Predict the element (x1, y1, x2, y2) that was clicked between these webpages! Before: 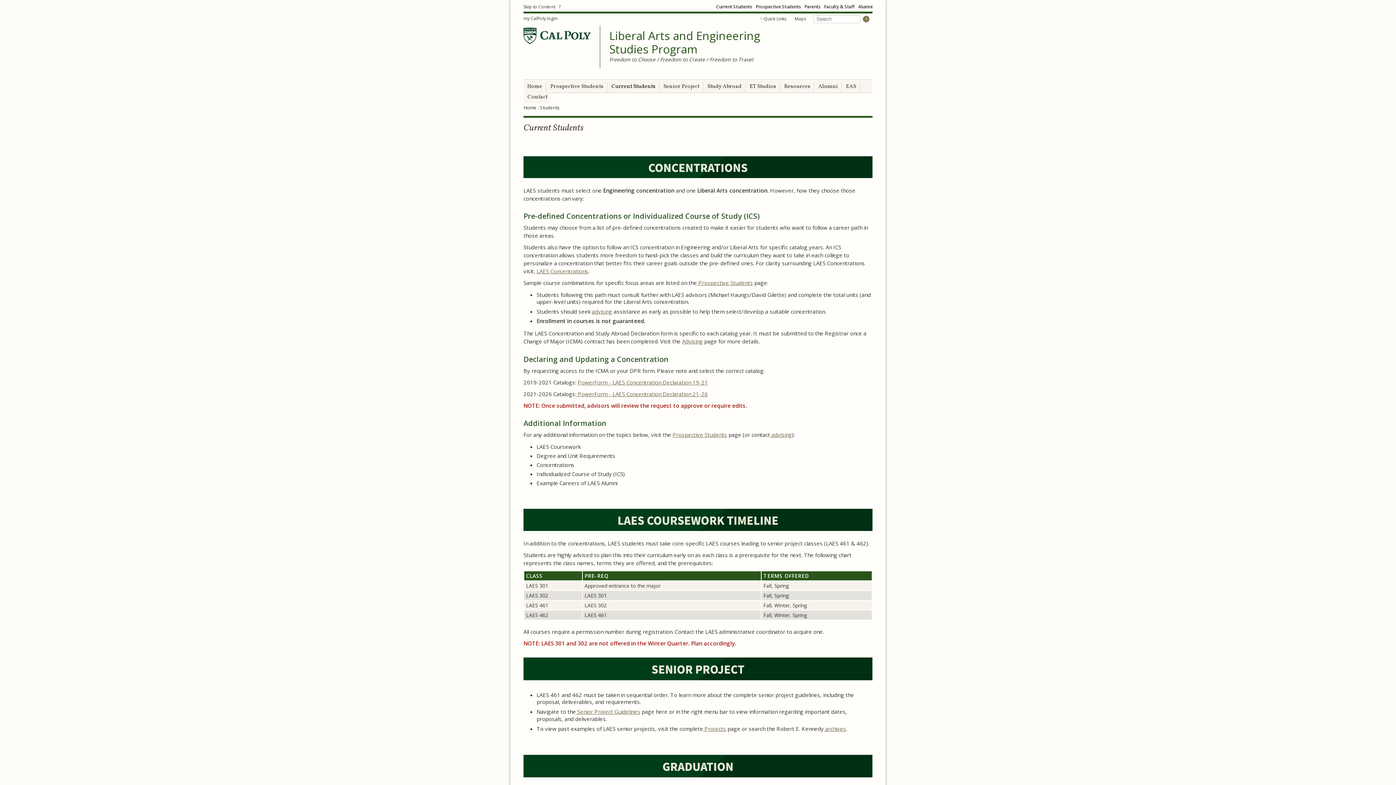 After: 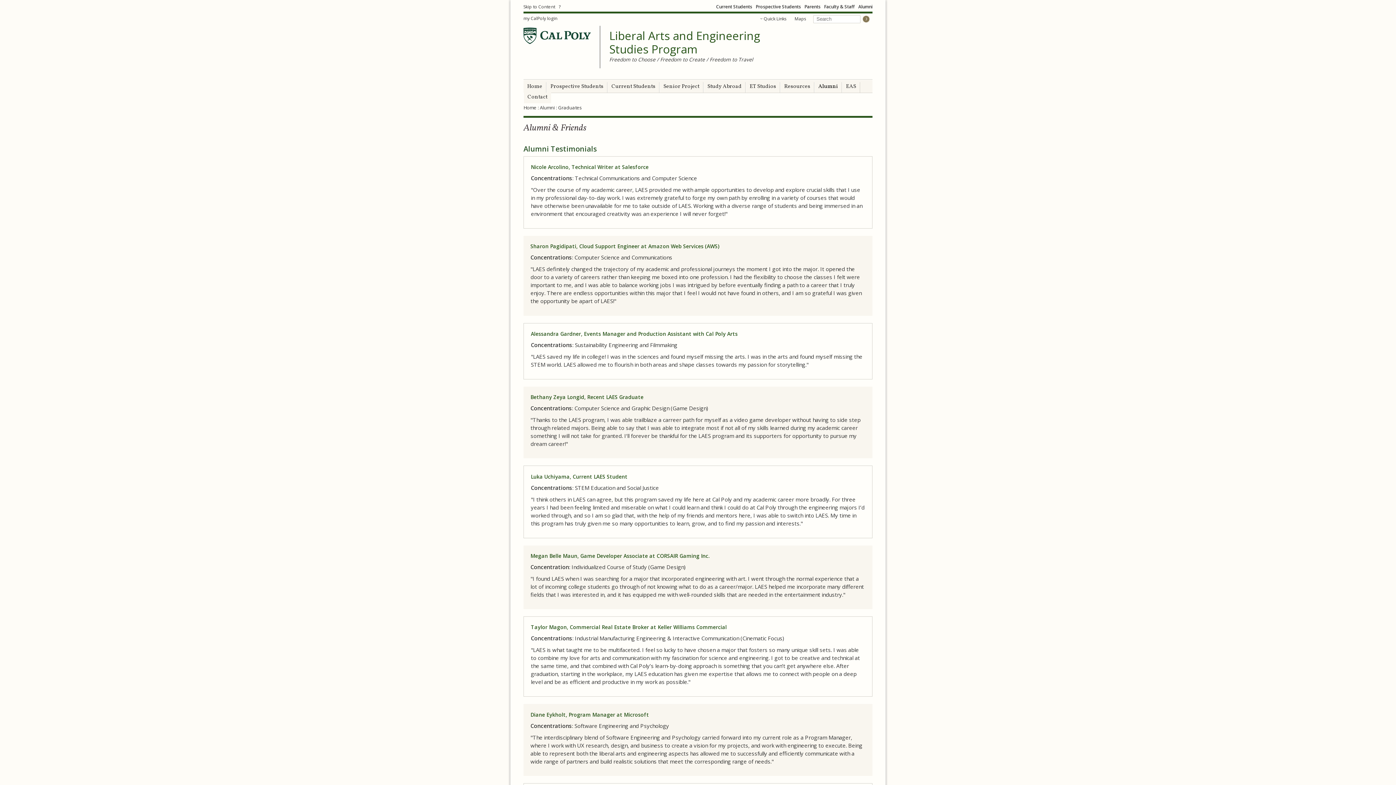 Action: label: Alumni bbox: (818, 81, 838, 92)